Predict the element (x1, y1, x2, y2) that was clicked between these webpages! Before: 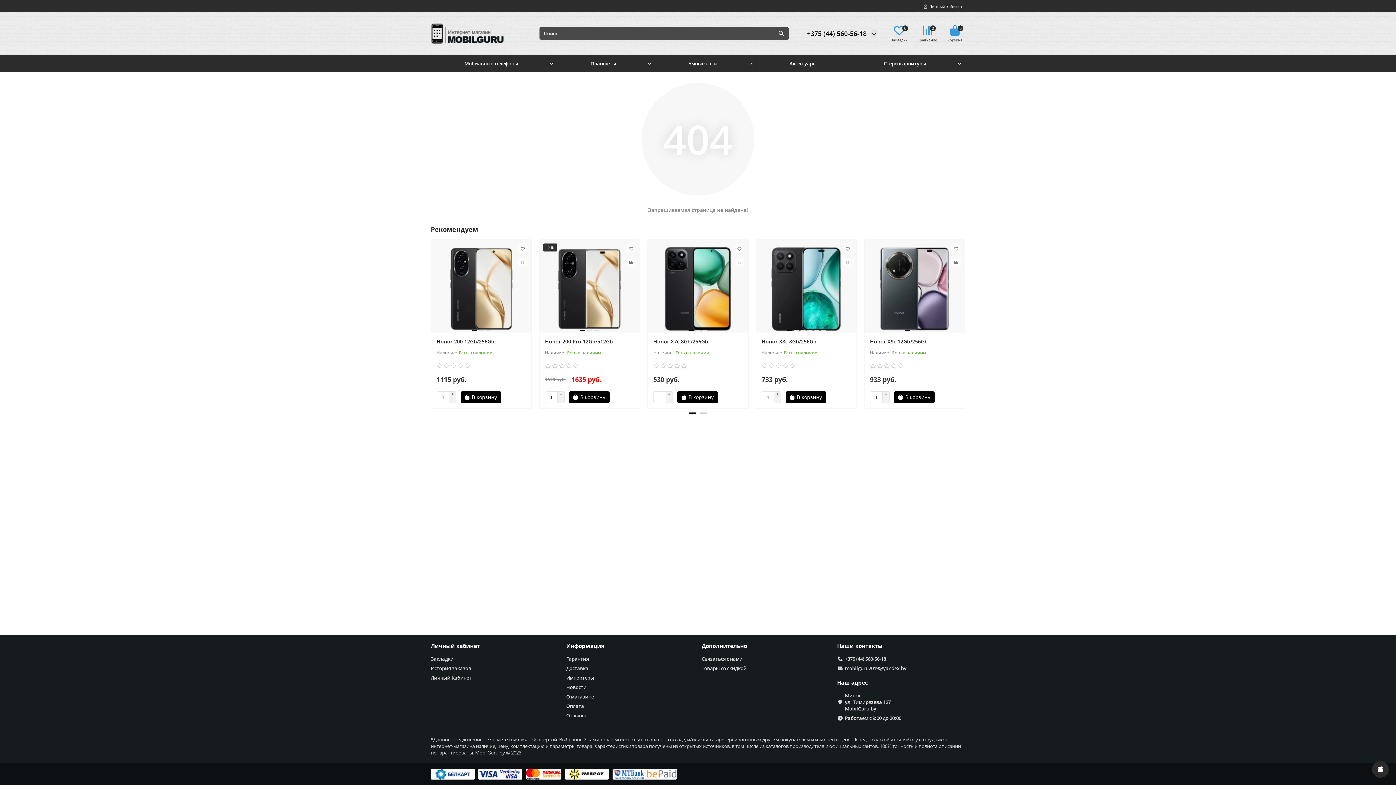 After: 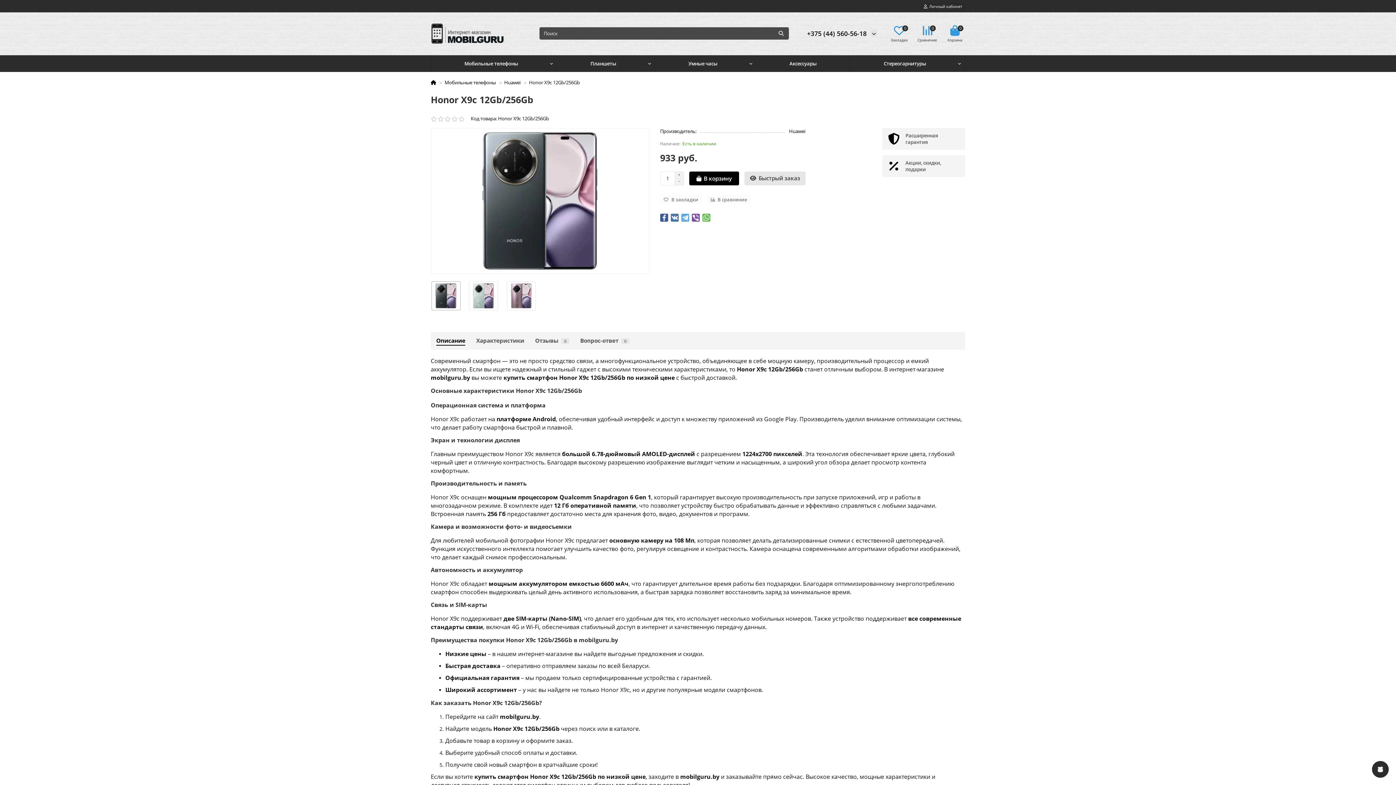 Action: bbox: (870, 245, 959, 332)